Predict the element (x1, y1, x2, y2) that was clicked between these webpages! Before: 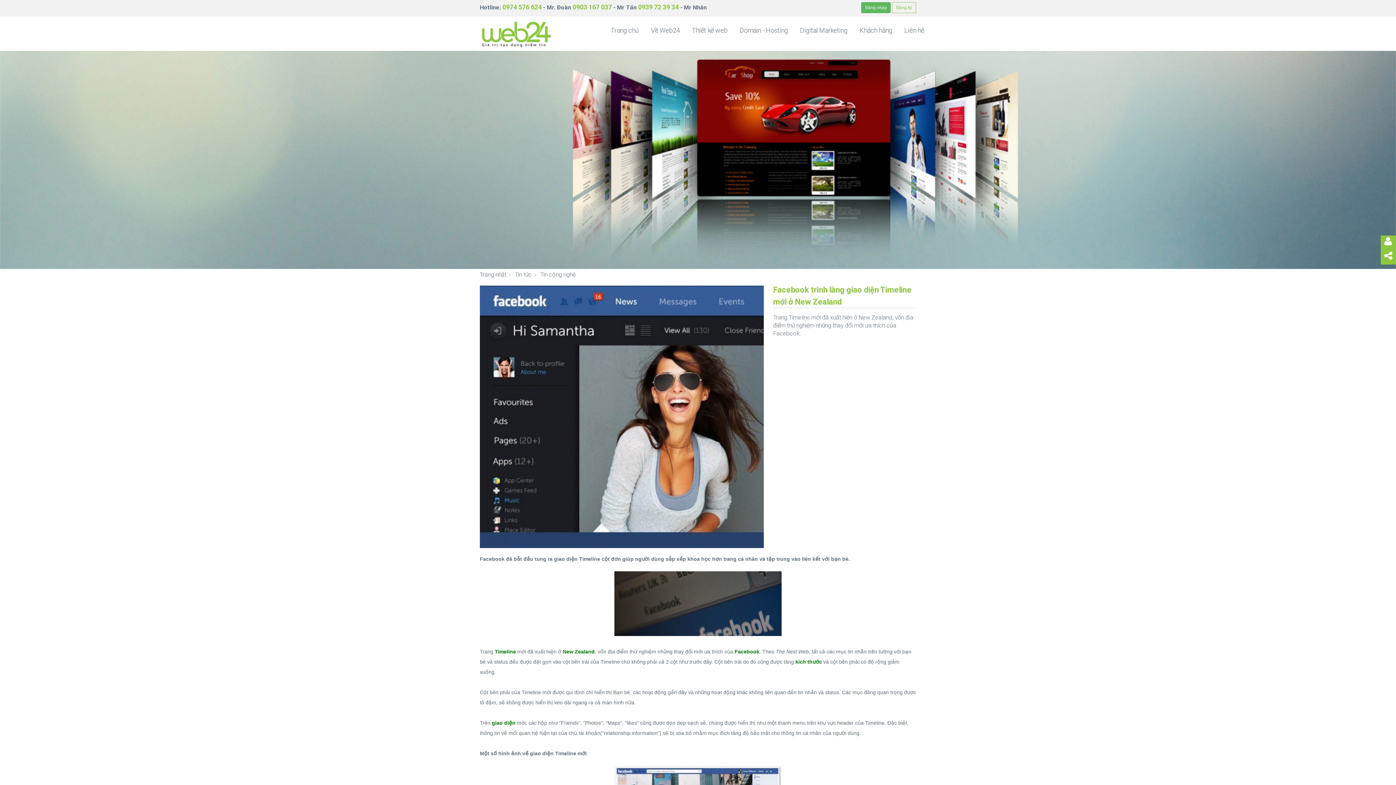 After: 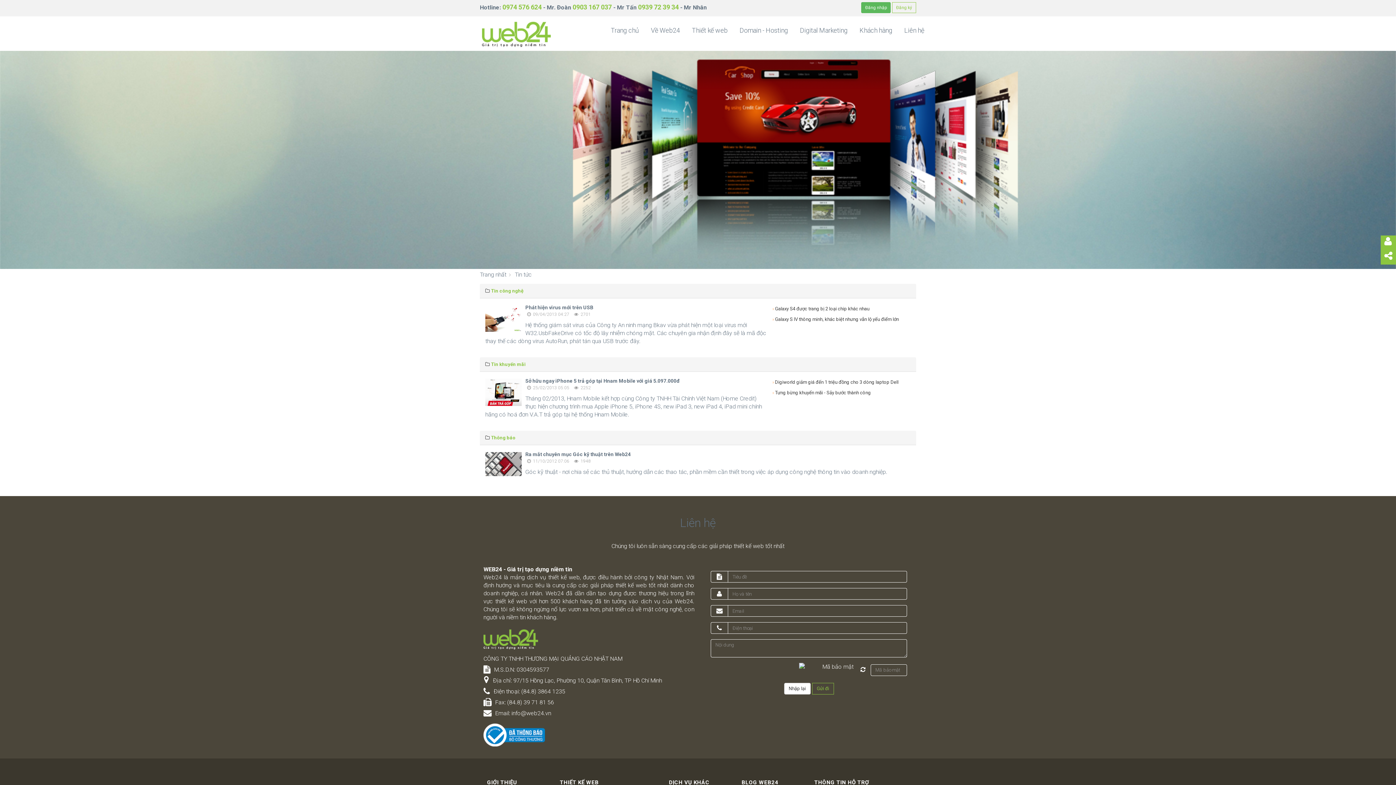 Action: label: Tin tức bbox: (514, 271, 532, 278)